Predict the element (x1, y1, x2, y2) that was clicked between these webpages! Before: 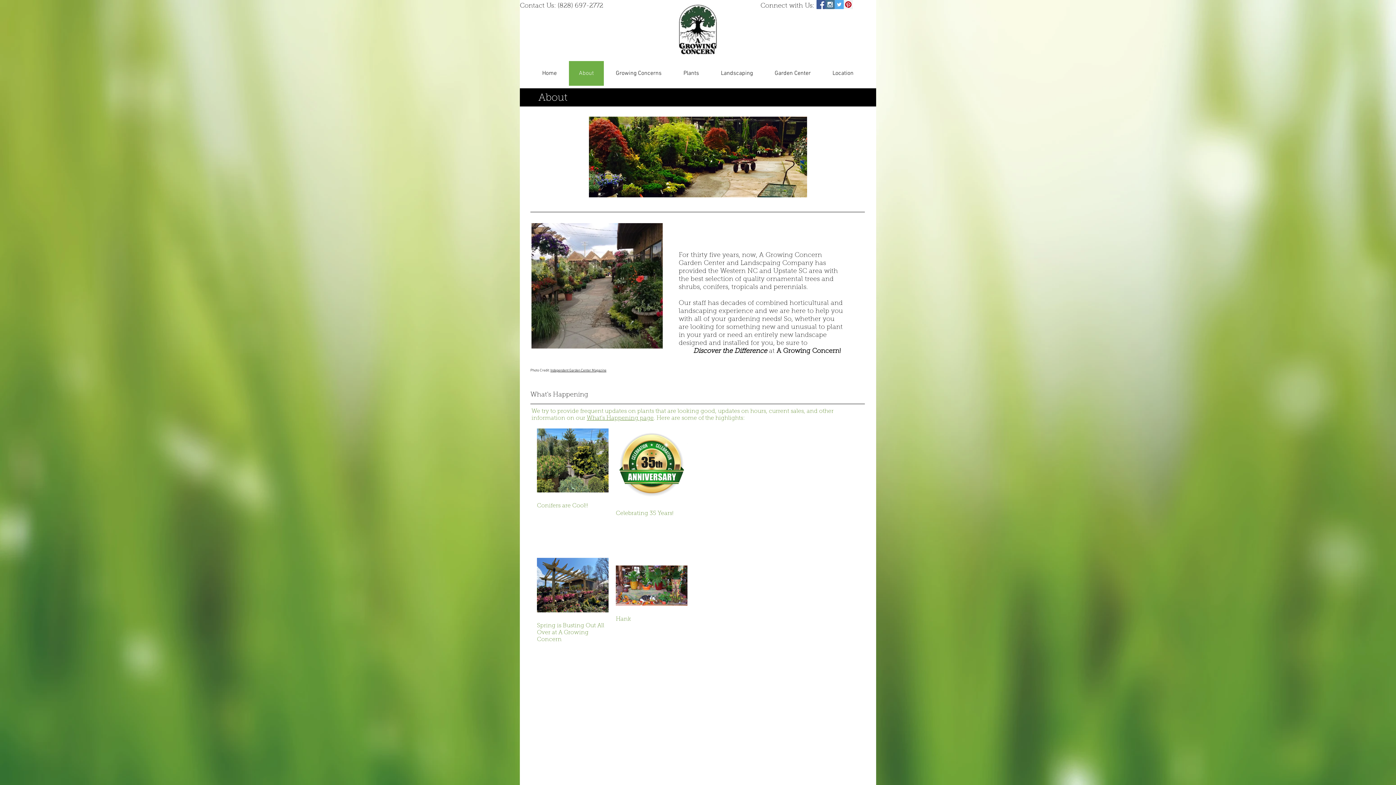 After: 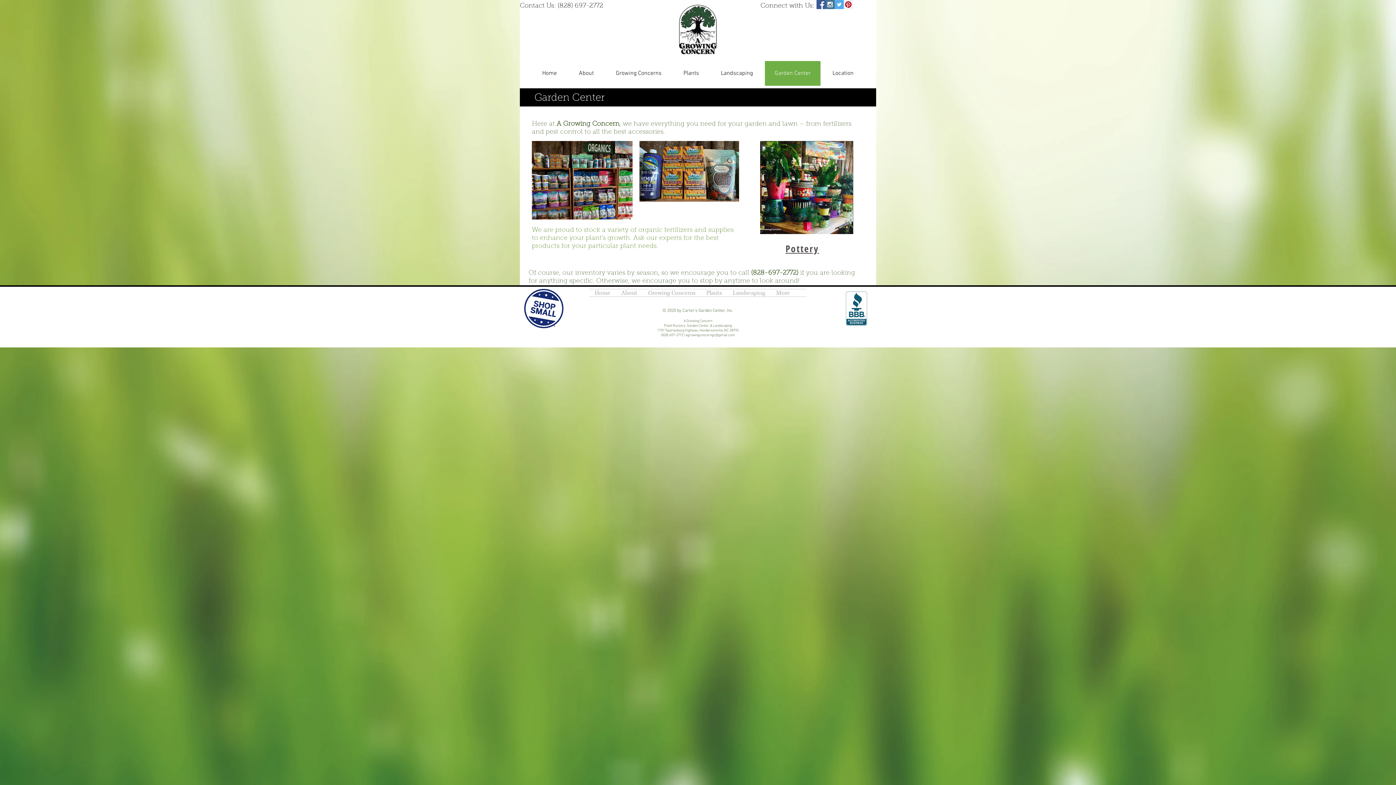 Action: bbox: (765, 61, 820, 85) label: Garden Center